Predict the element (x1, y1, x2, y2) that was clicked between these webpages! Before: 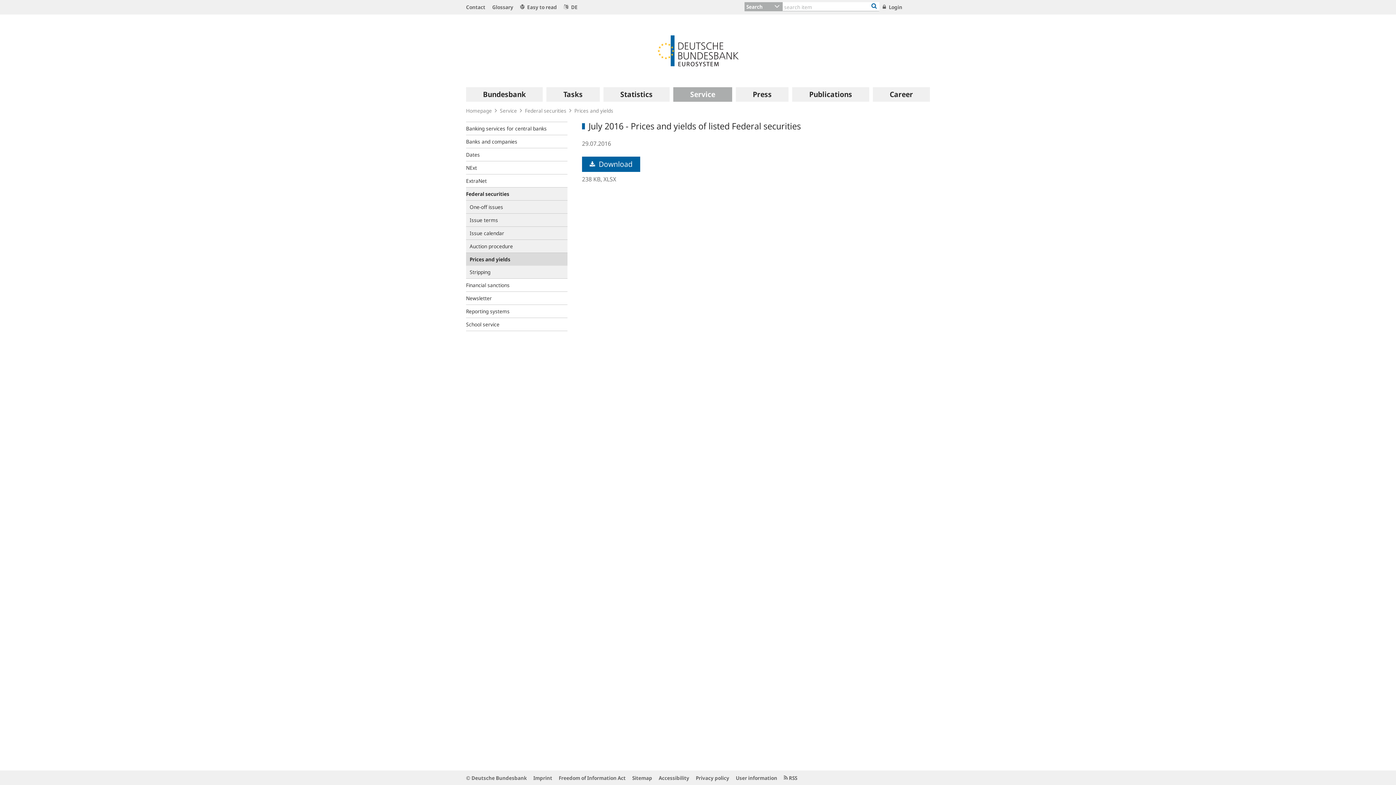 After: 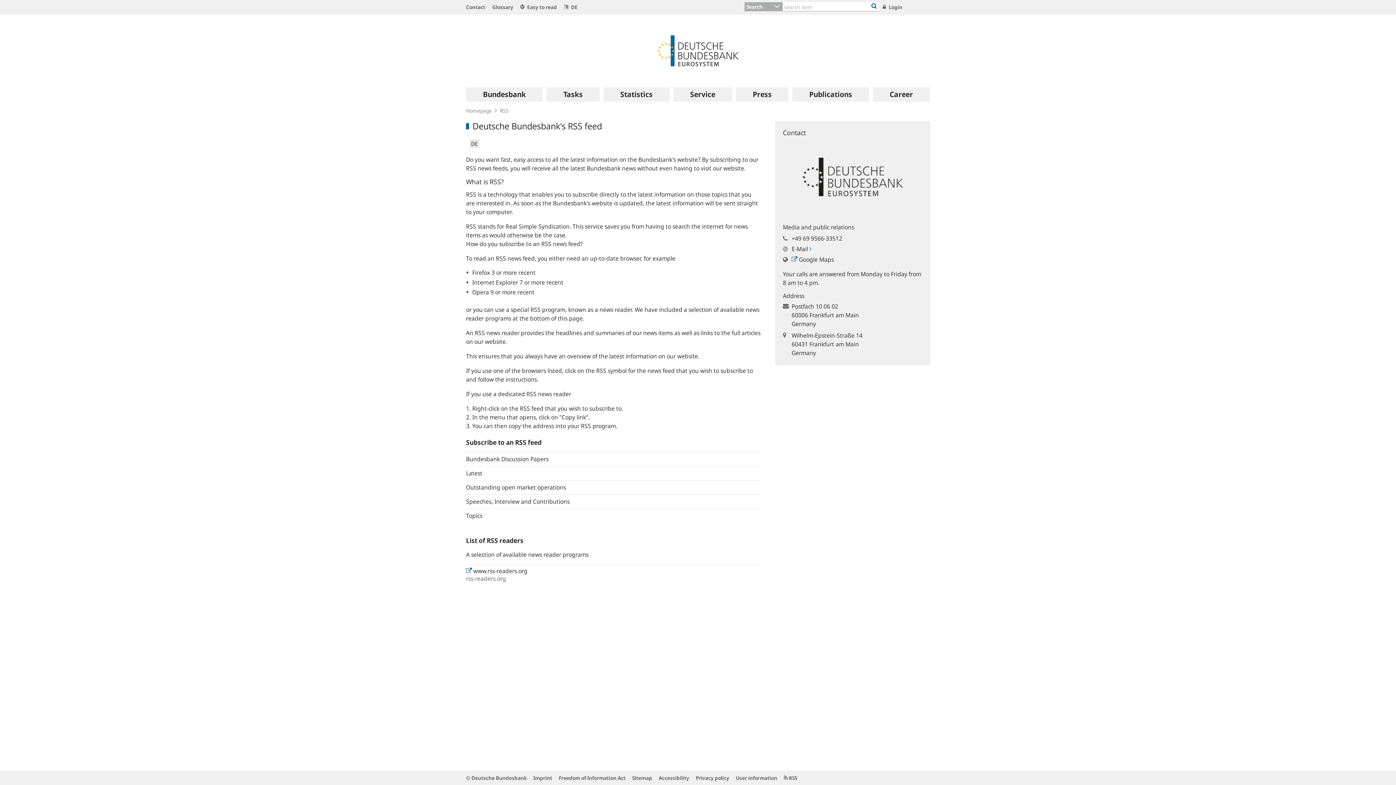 Action: bbox: (784, 774, 797, 781) label:  RSS